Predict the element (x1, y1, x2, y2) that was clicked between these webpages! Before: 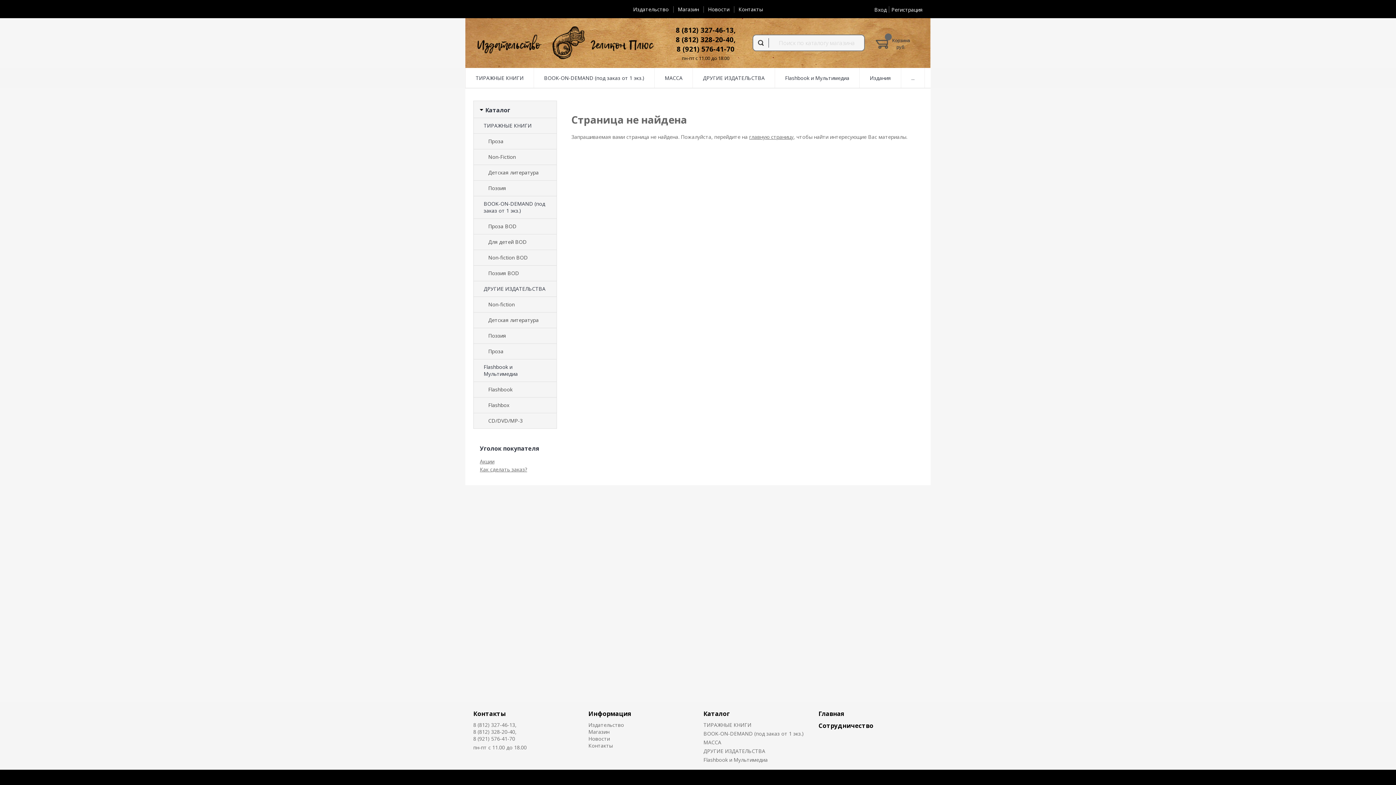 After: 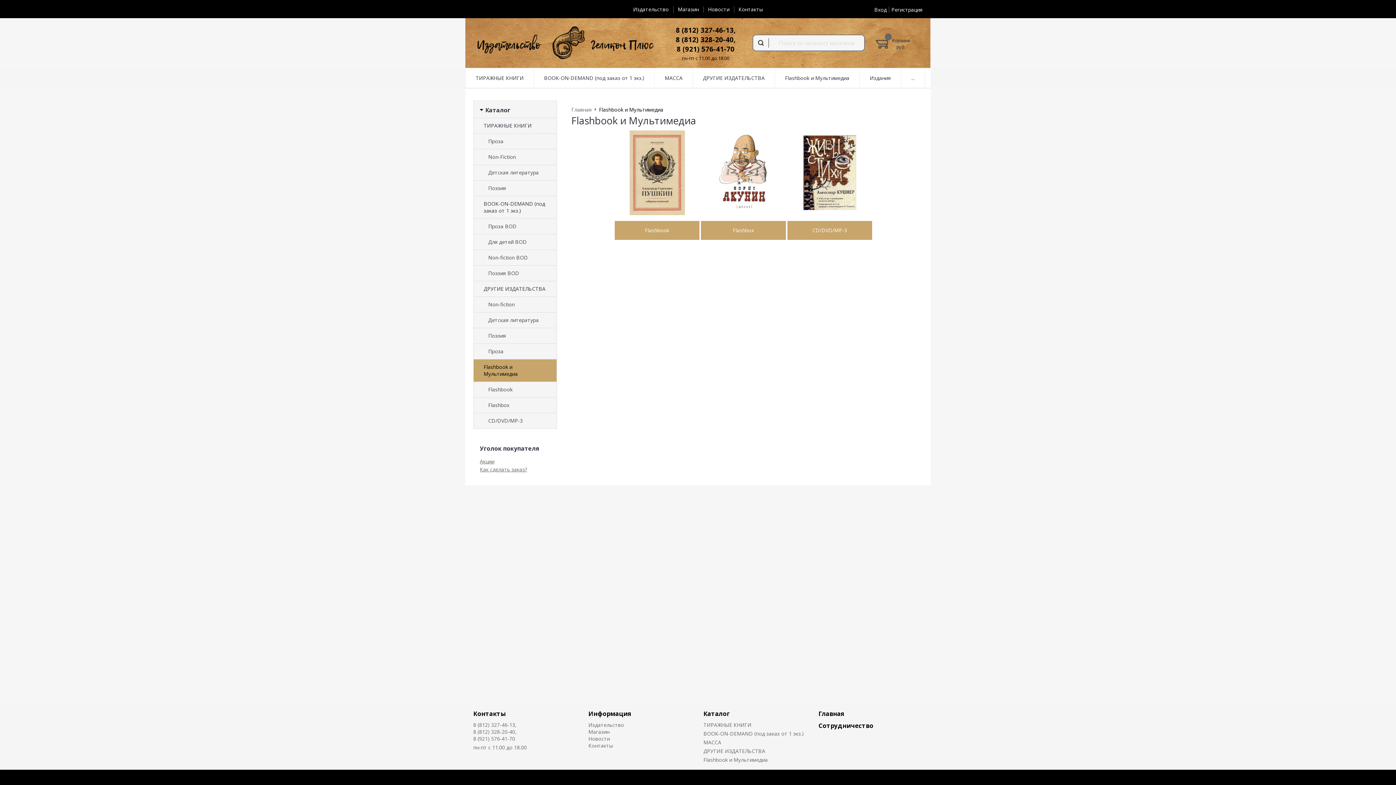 Action: bbox: (473, 359, 556, 381) label: Flashbook и Мультимедиа